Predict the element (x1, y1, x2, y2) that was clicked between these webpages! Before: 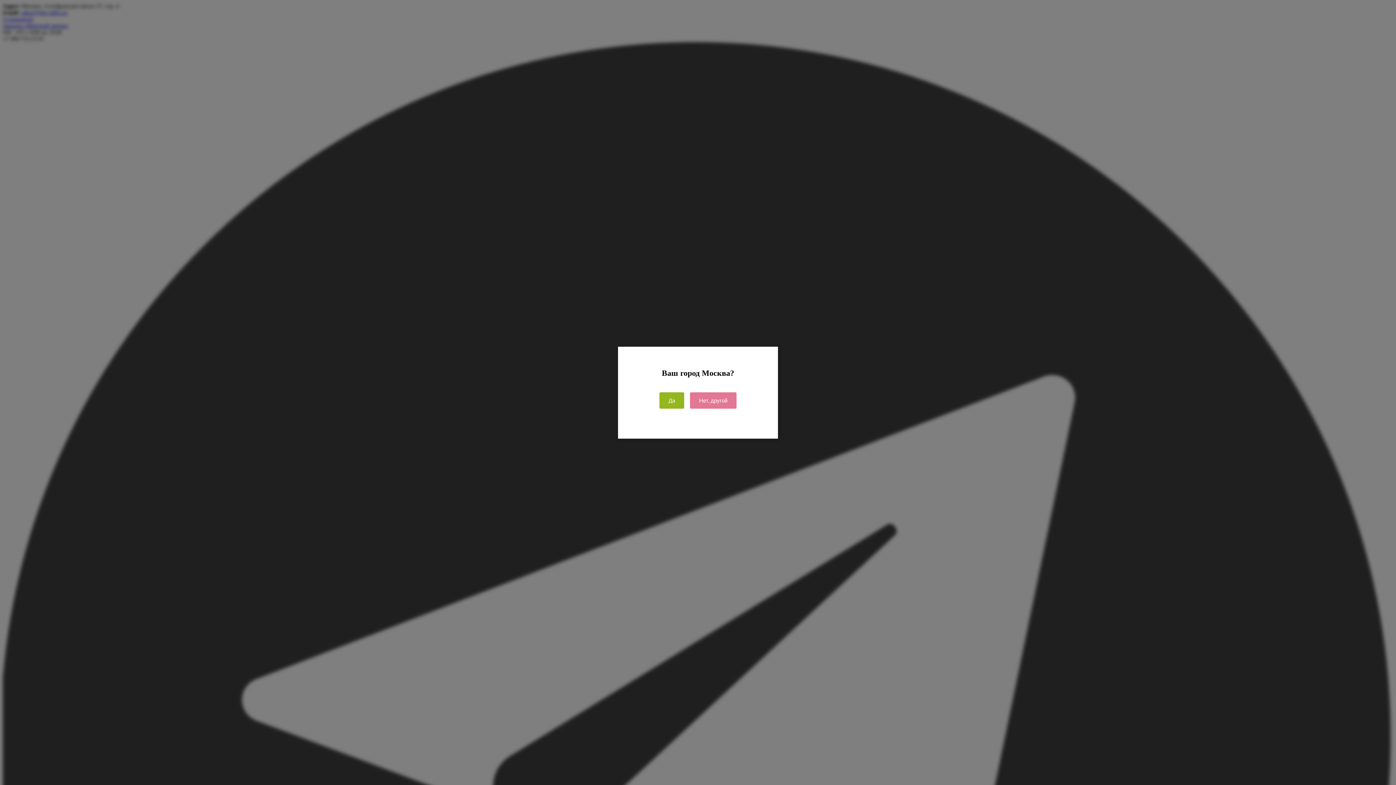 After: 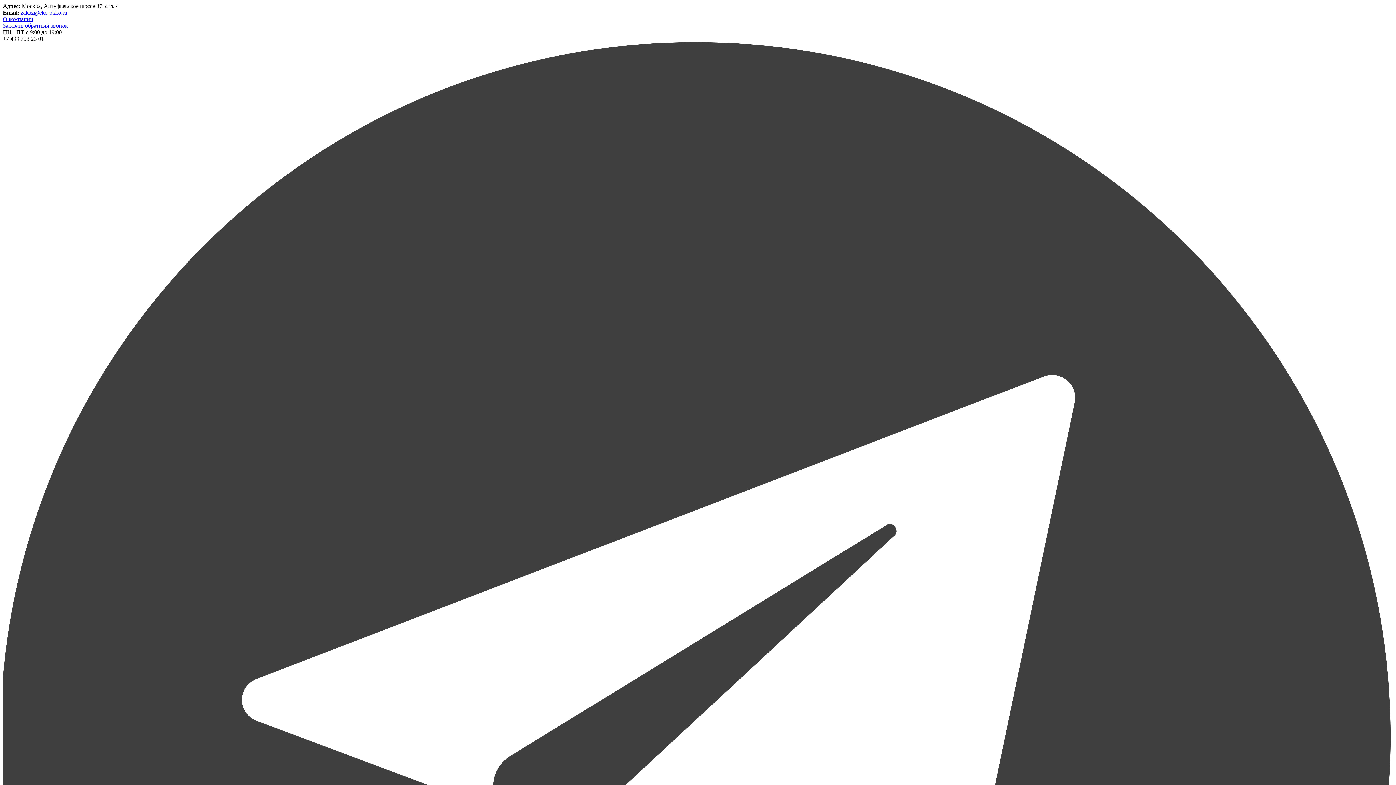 Action: label: Да bbox: (659, 392, 684, 408)